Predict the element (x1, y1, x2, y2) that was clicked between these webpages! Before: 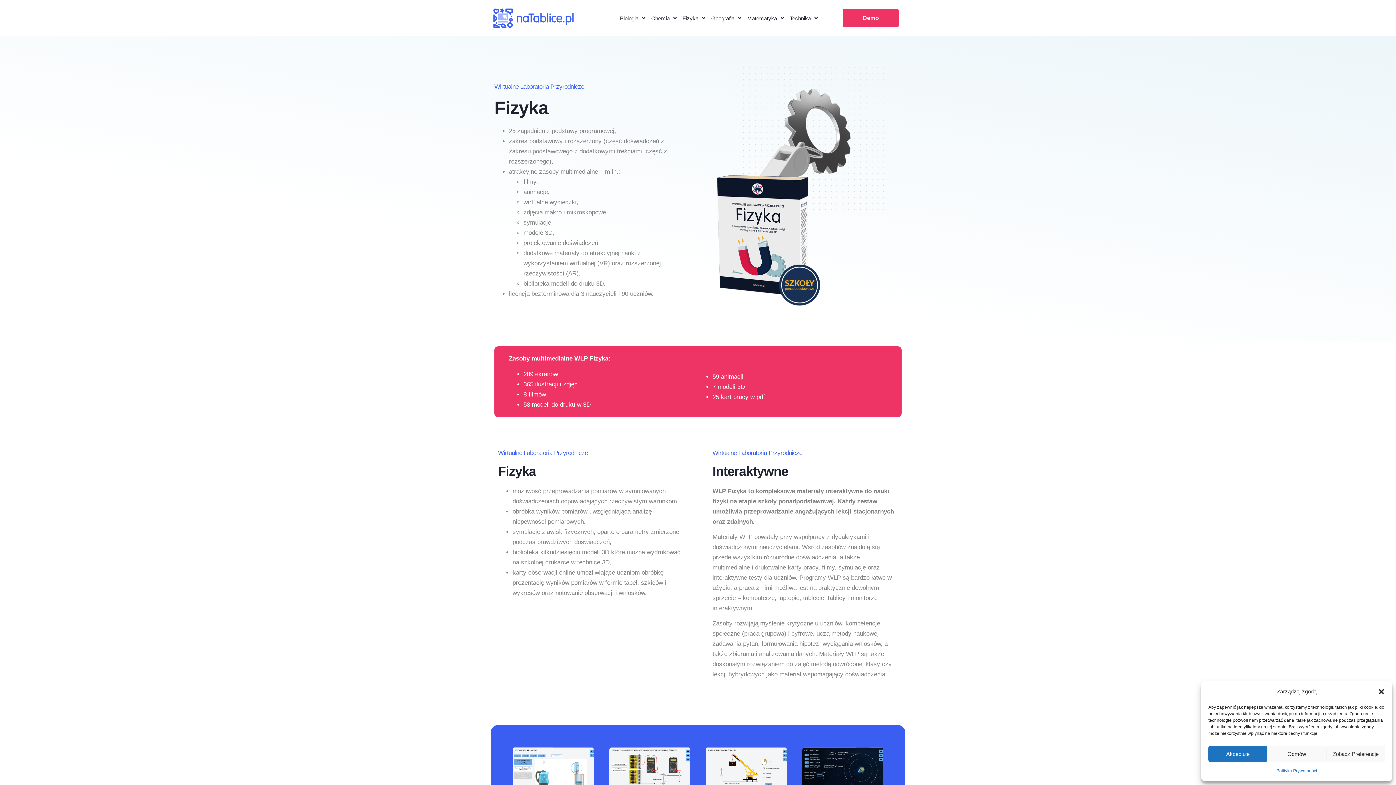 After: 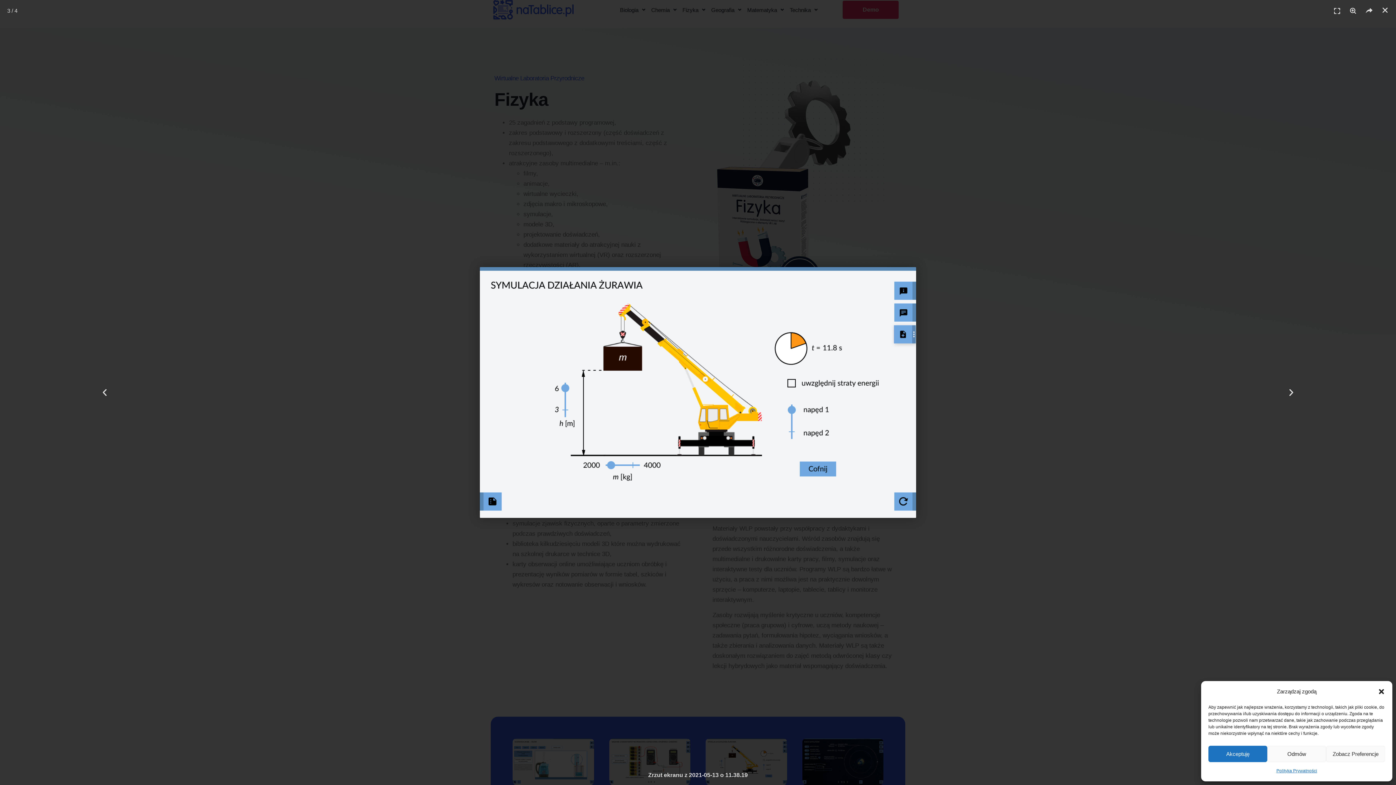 Action: bbox: (705, 747, 787, 793)